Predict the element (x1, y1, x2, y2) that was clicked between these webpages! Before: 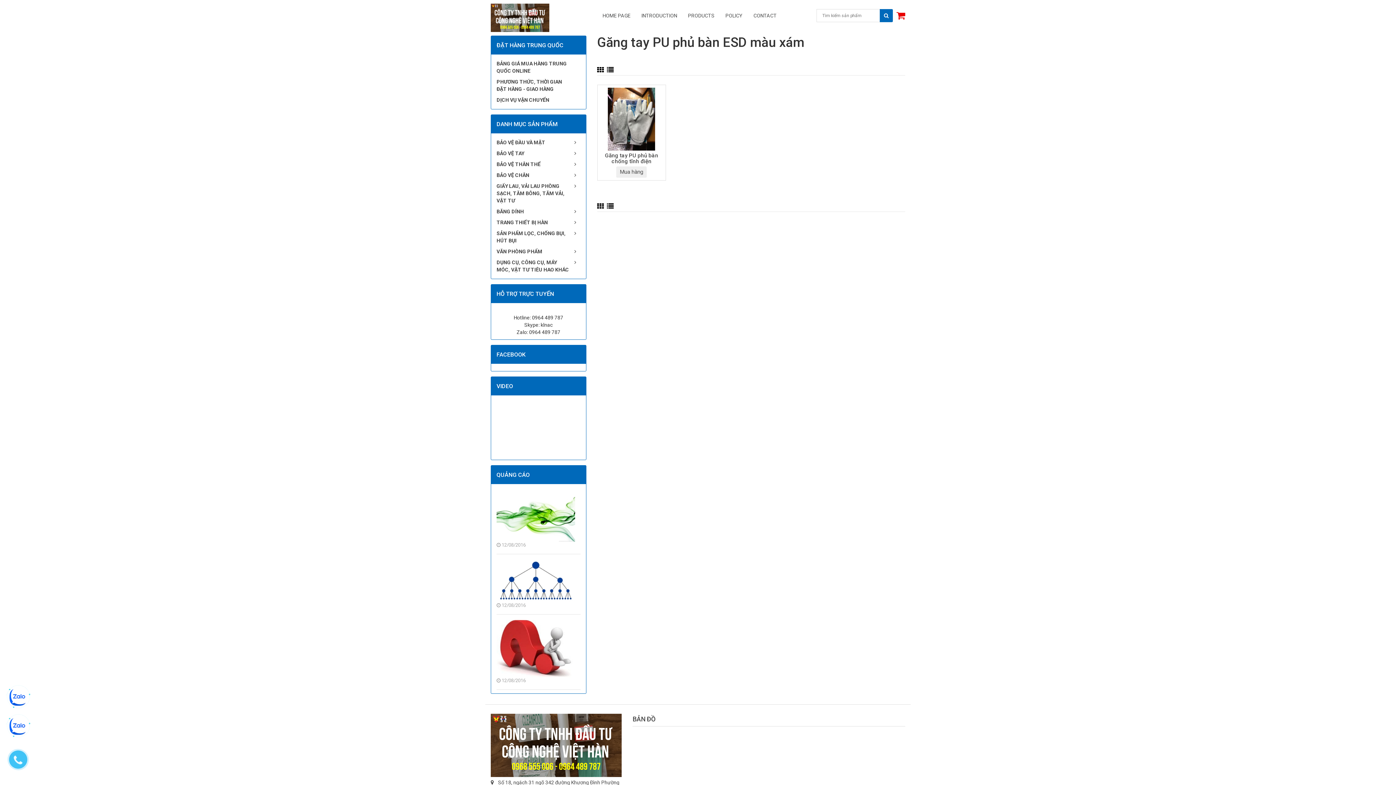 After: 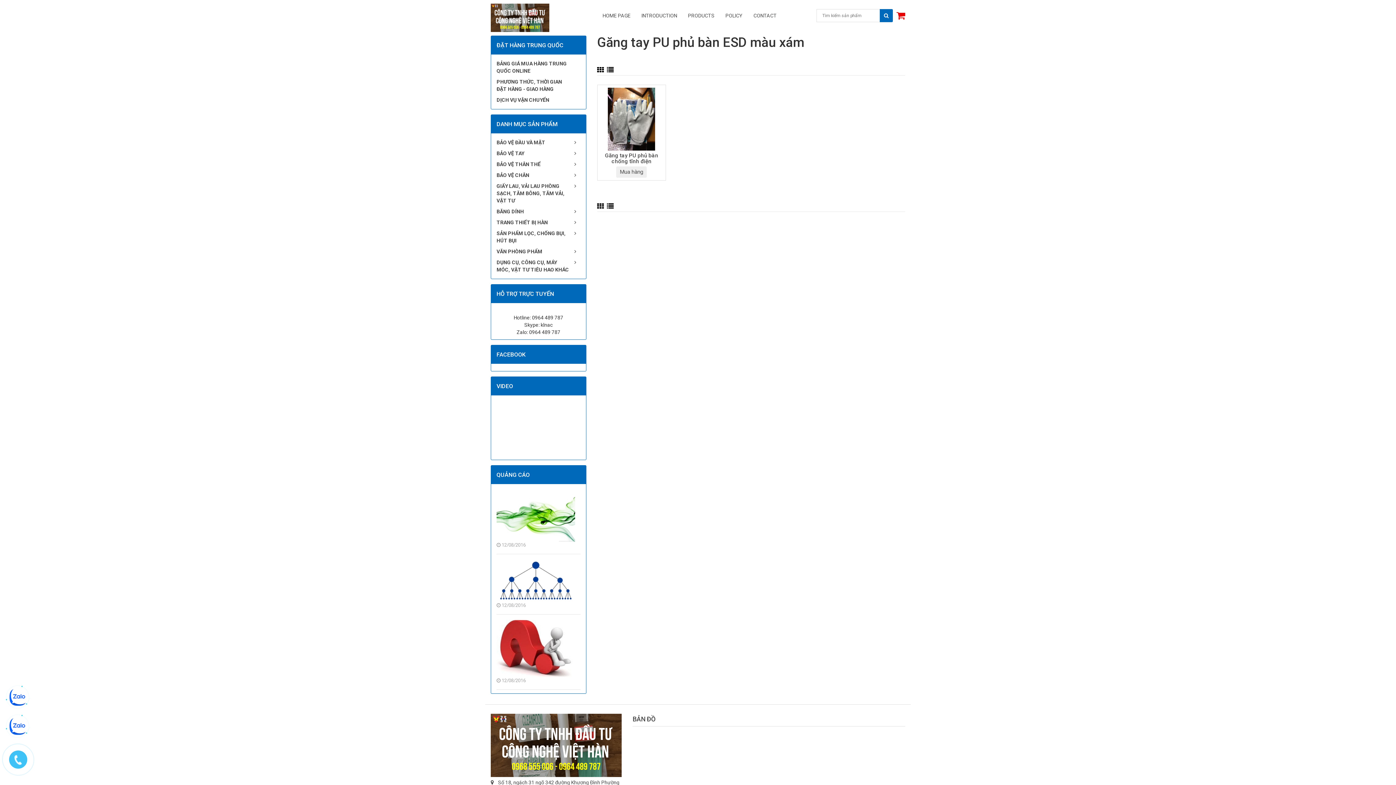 Action: bbox: (8, 717, 27, 735)